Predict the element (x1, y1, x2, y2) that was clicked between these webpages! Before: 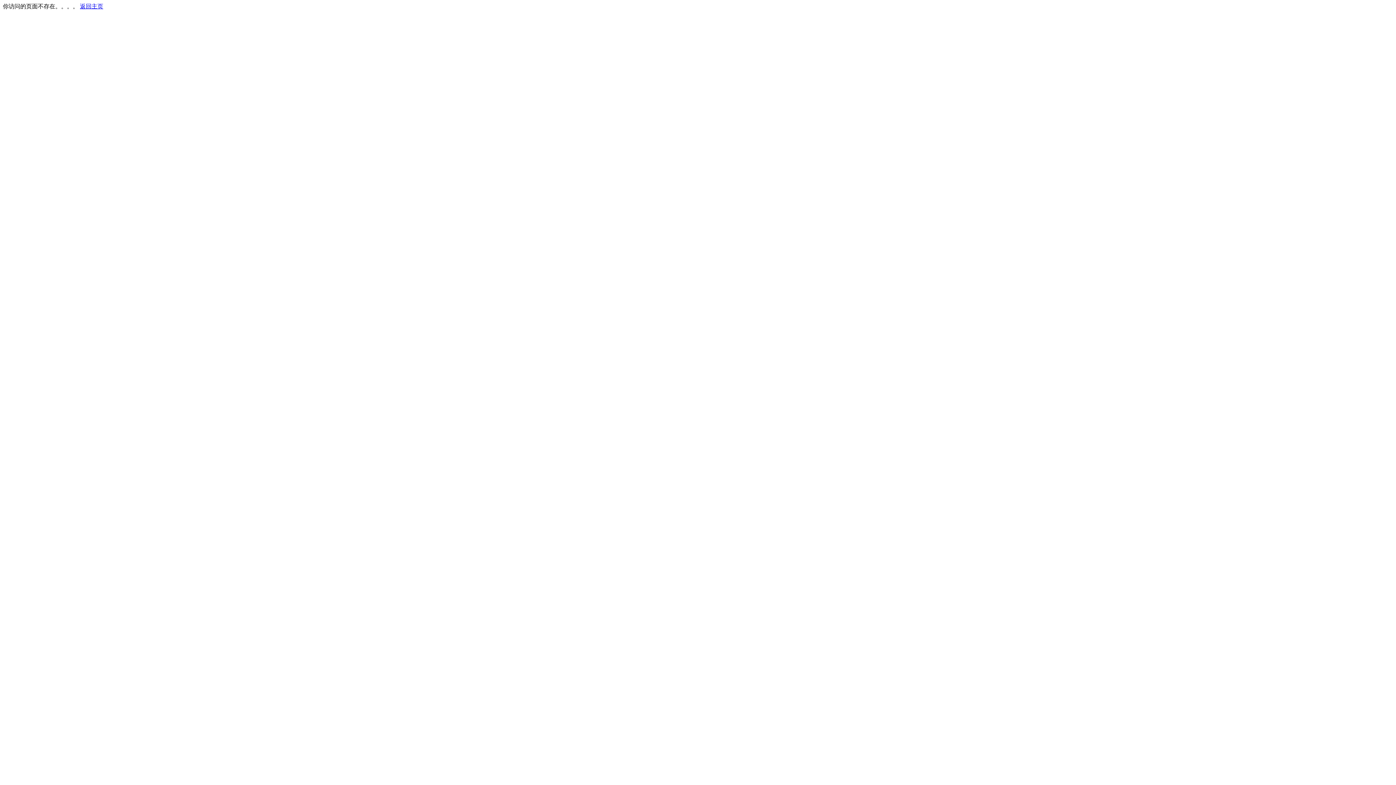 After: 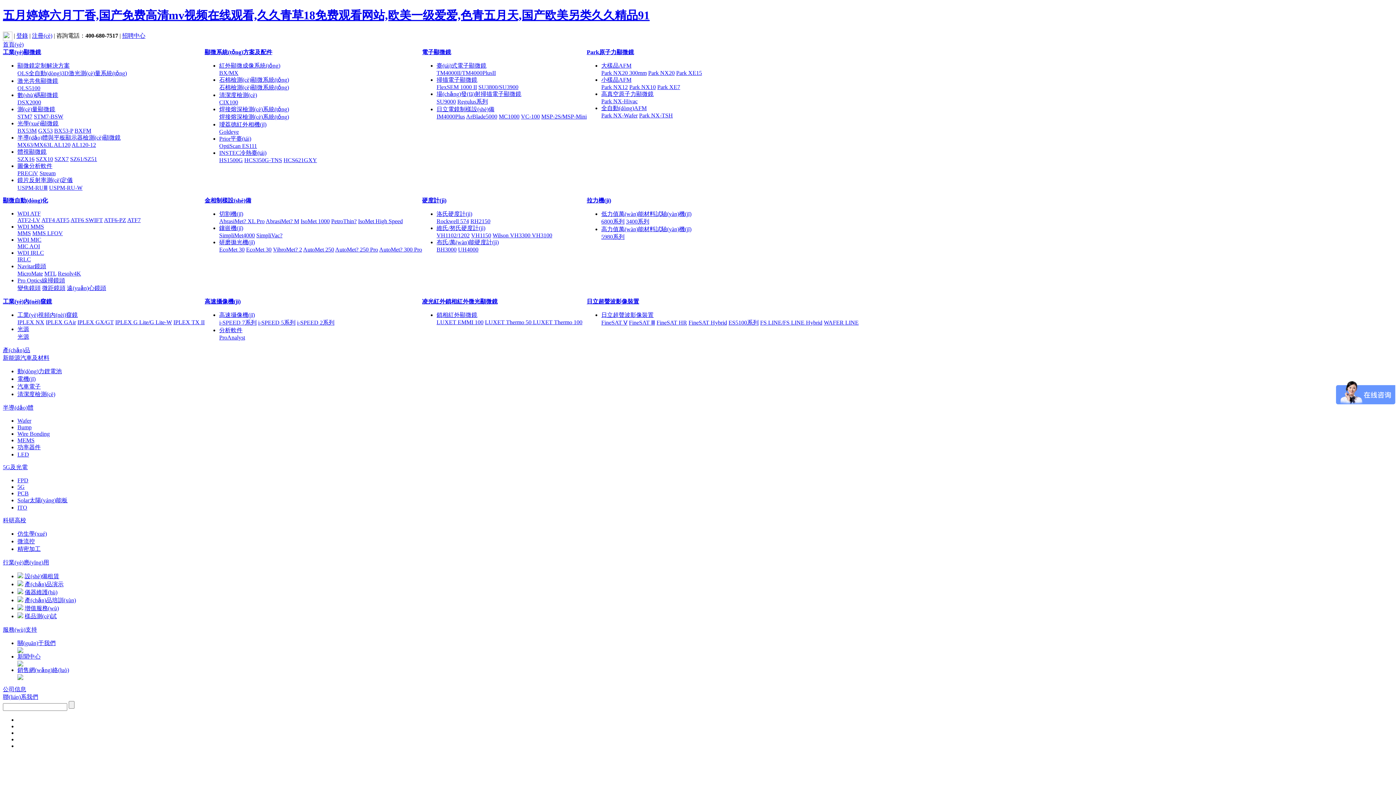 Action: label: 返回主页 bbox: (80, 3, 103, 9)